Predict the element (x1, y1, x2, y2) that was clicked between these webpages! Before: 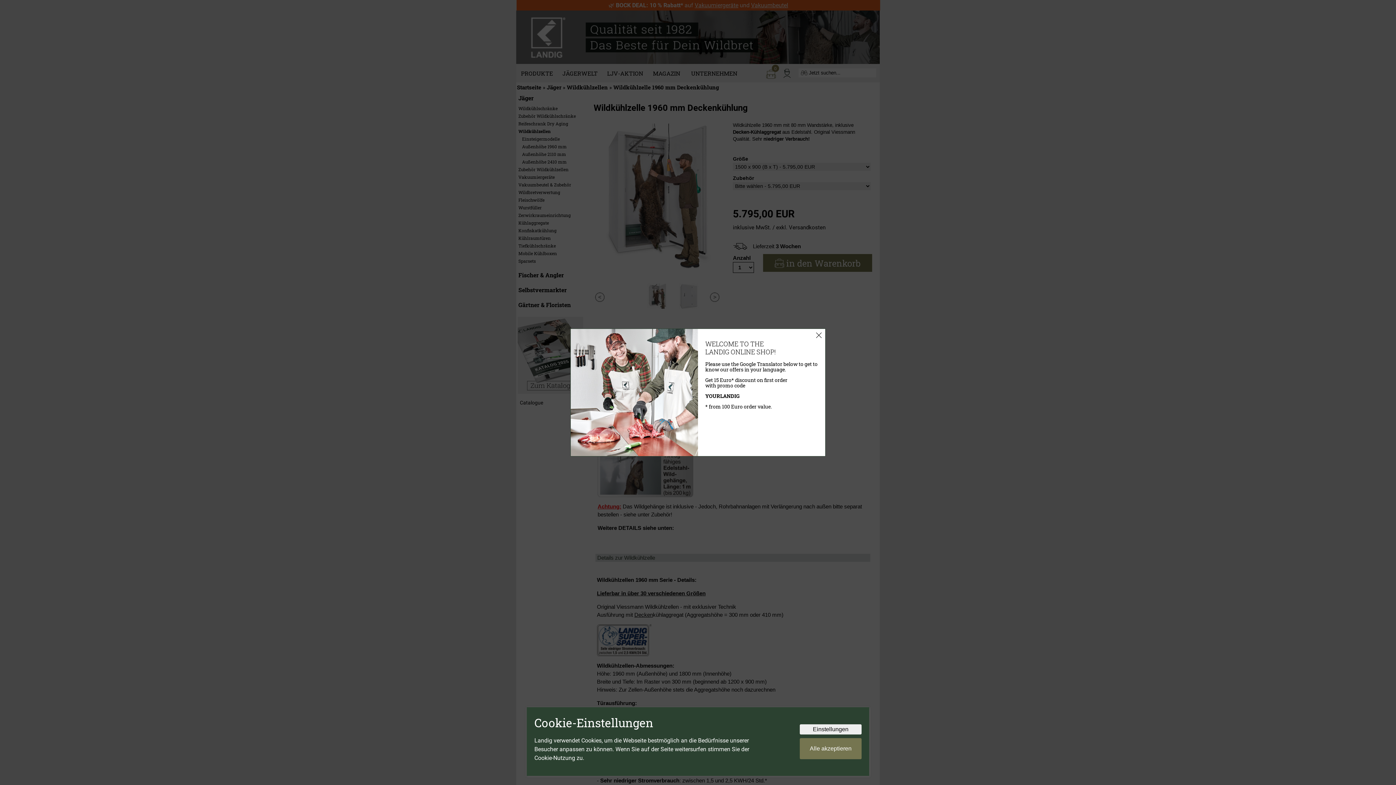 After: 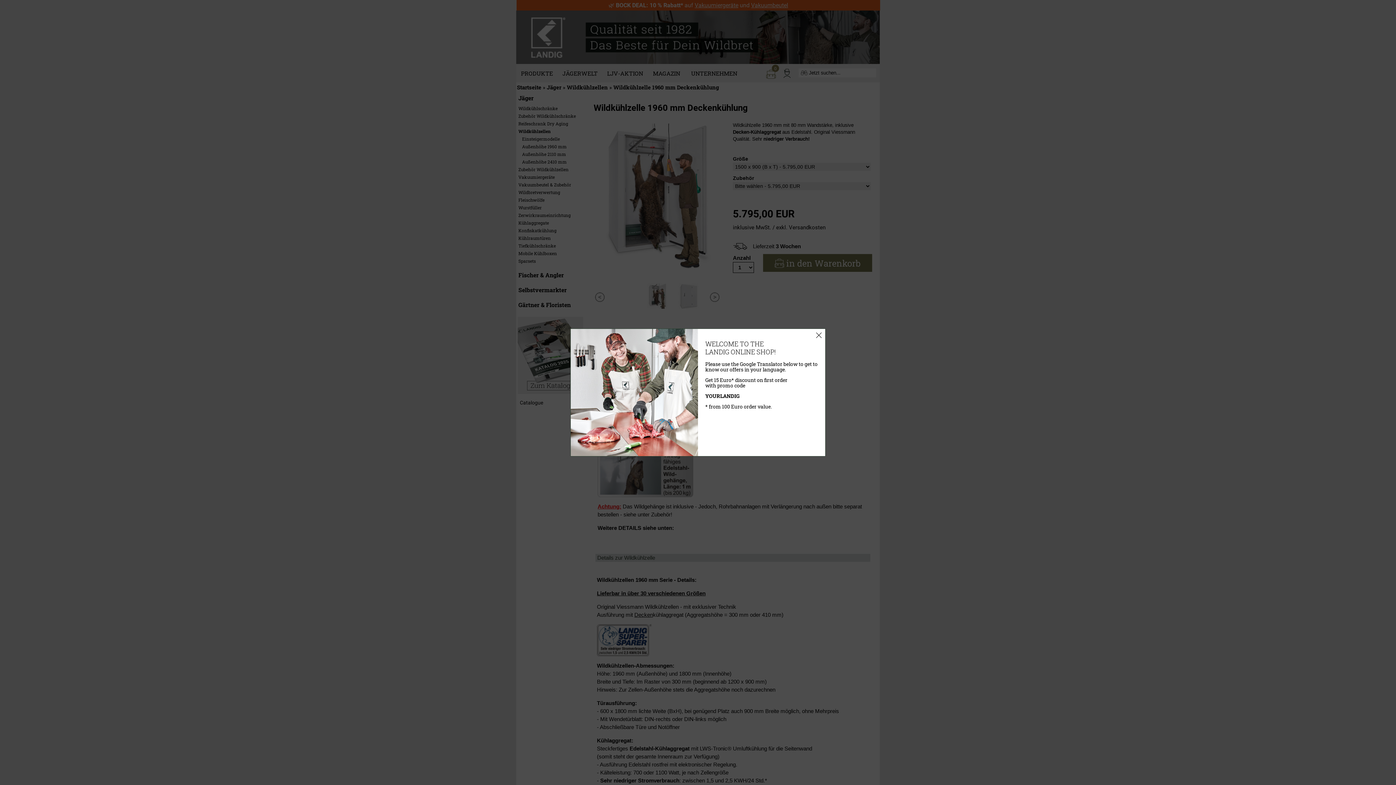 Action: bbox: (800, 738, 861, 759) label: Alle akzeptieren